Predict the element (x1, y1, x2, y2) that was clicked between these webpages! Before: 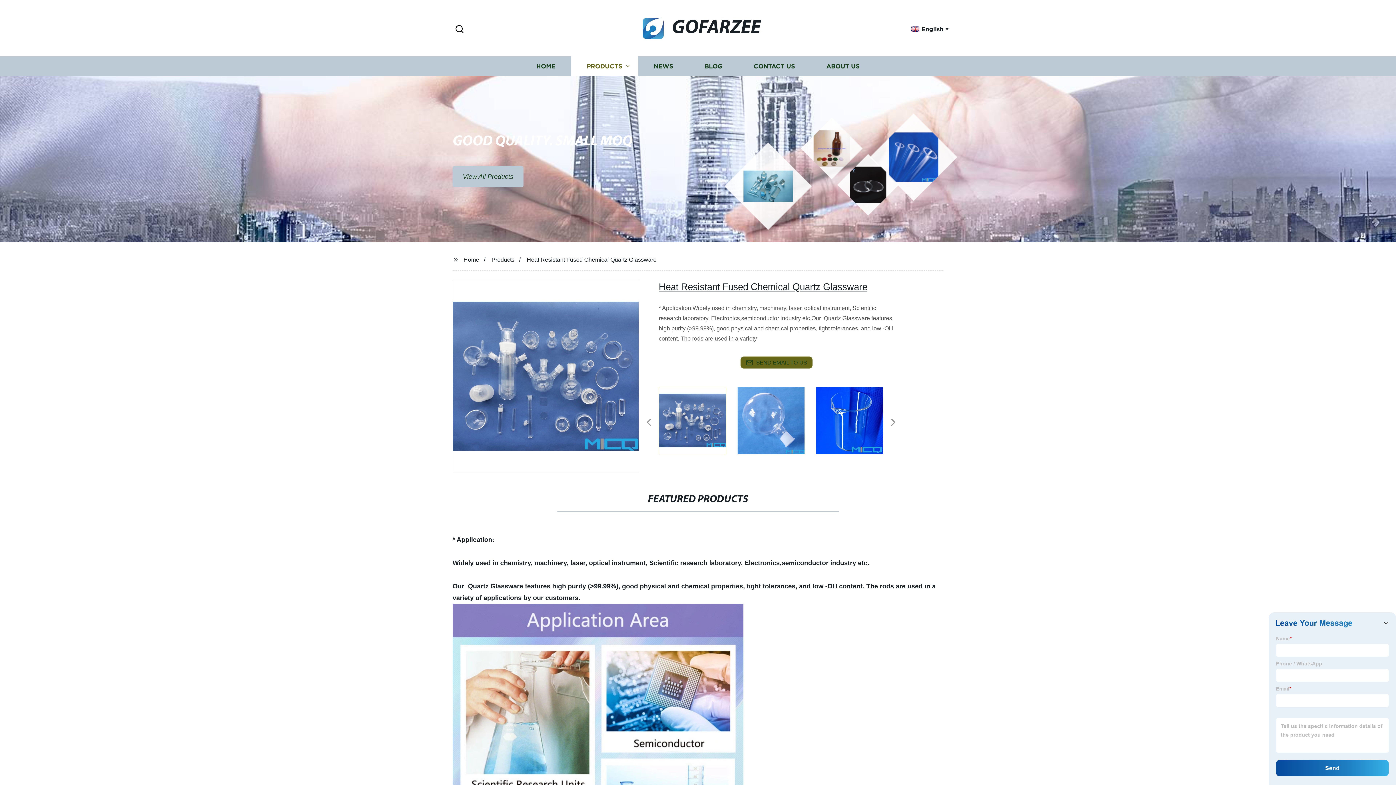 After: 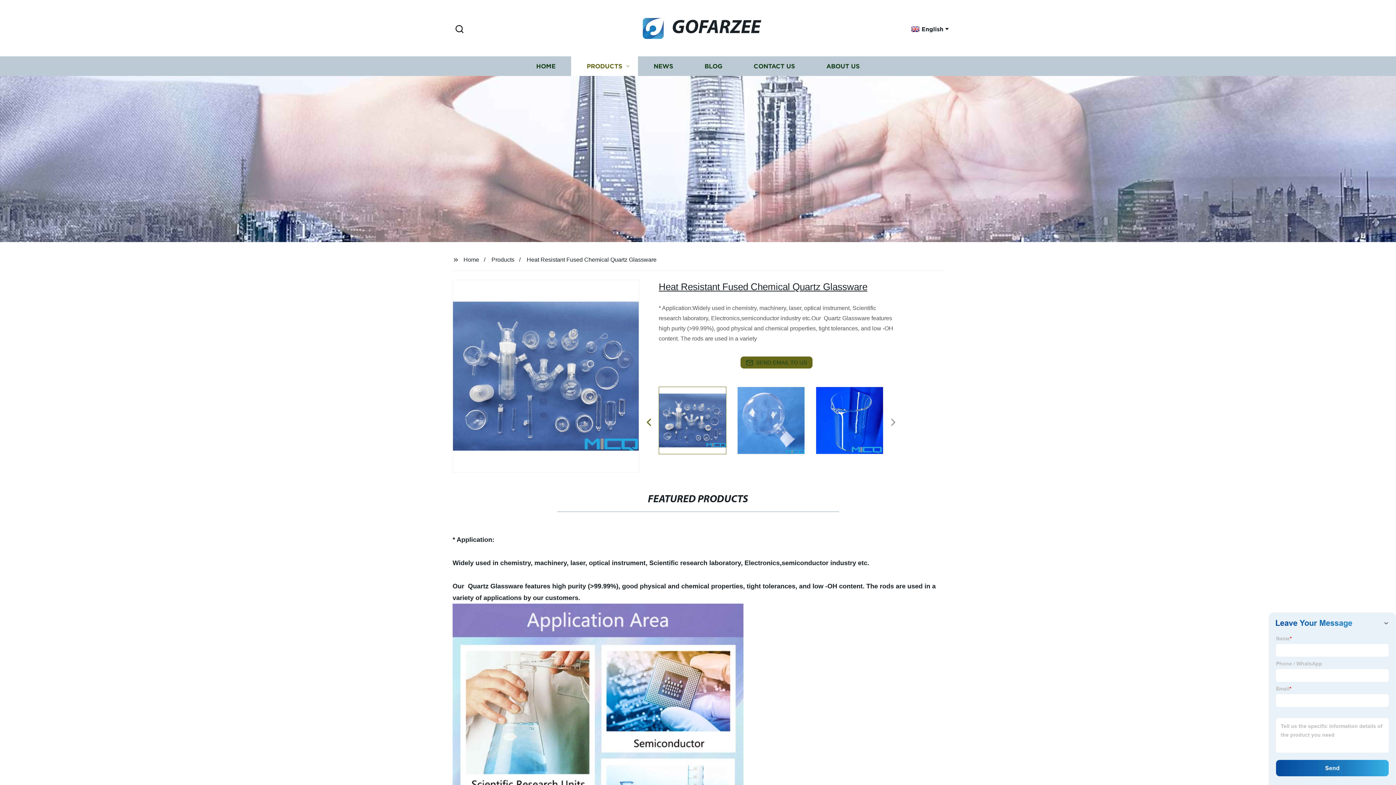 Action: label: Previous bbox: (640, 416, 657, 430)